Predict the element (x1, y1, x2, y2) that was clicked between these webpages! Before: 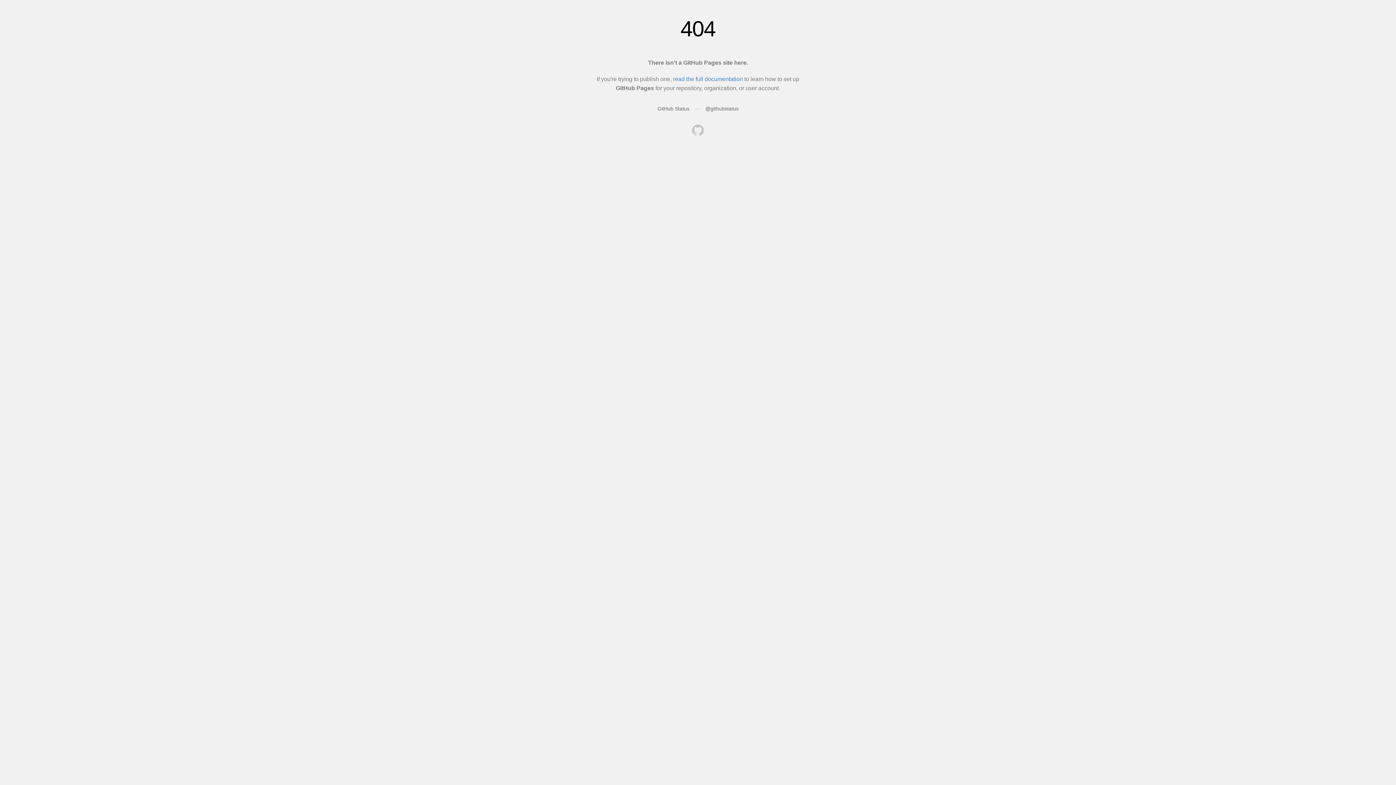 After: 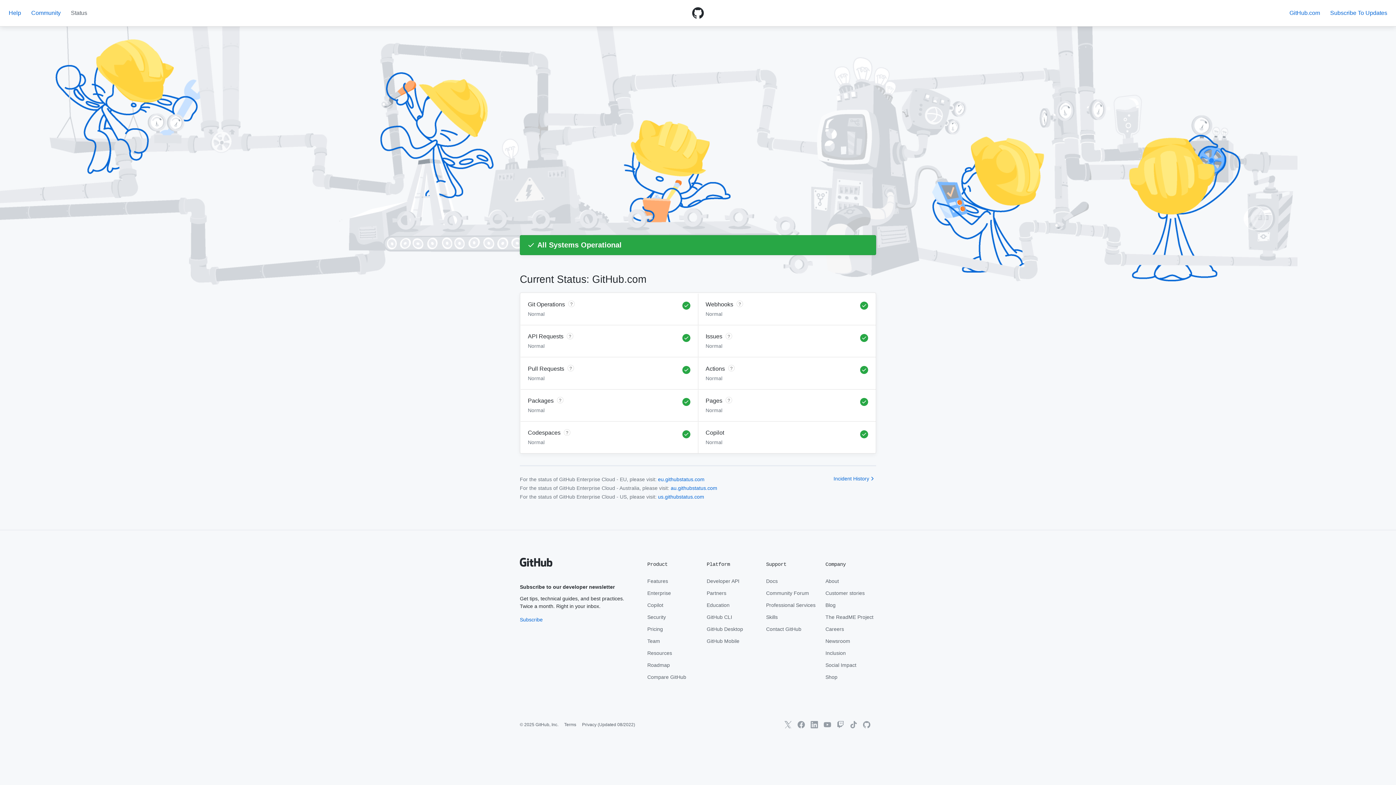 Action: bbox: (657, 105, 689, 111) label: GitHub Status